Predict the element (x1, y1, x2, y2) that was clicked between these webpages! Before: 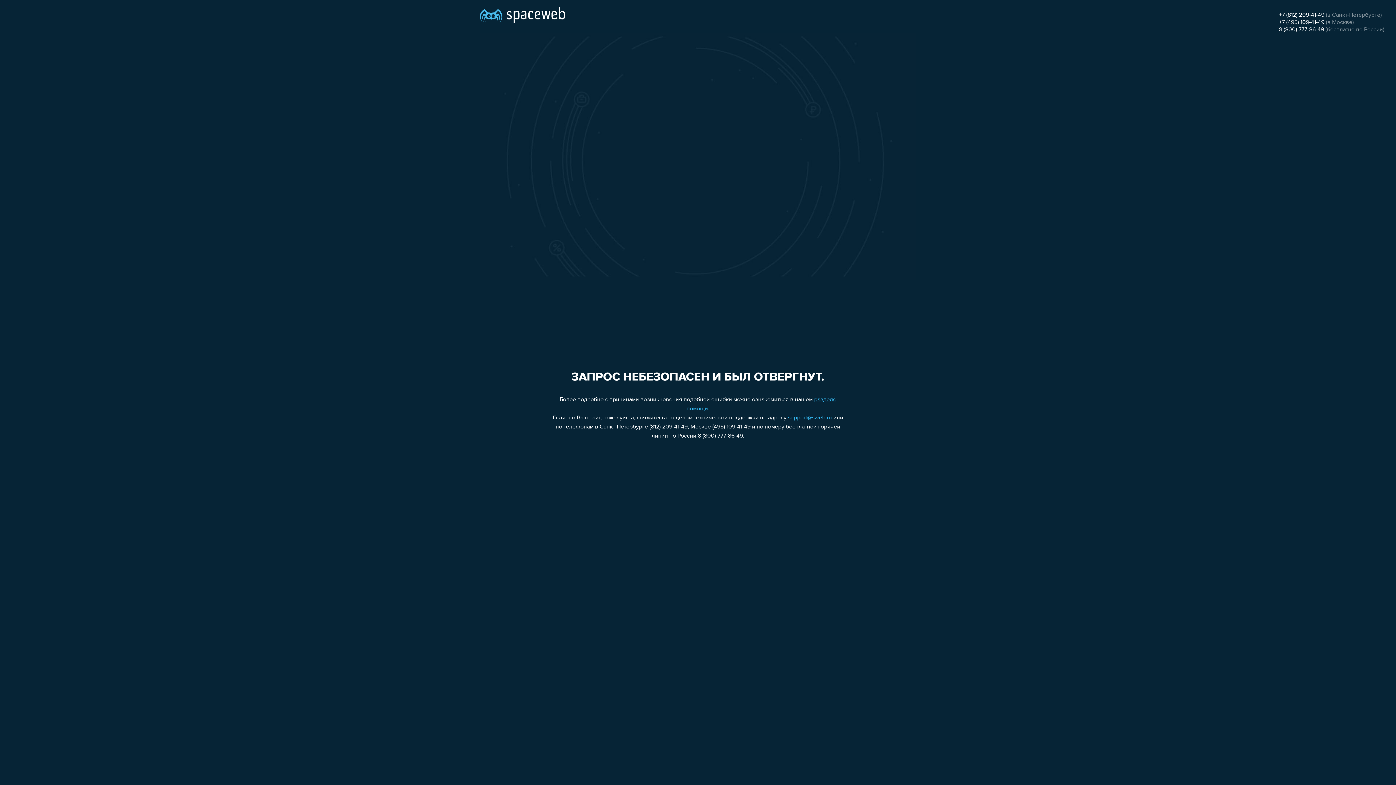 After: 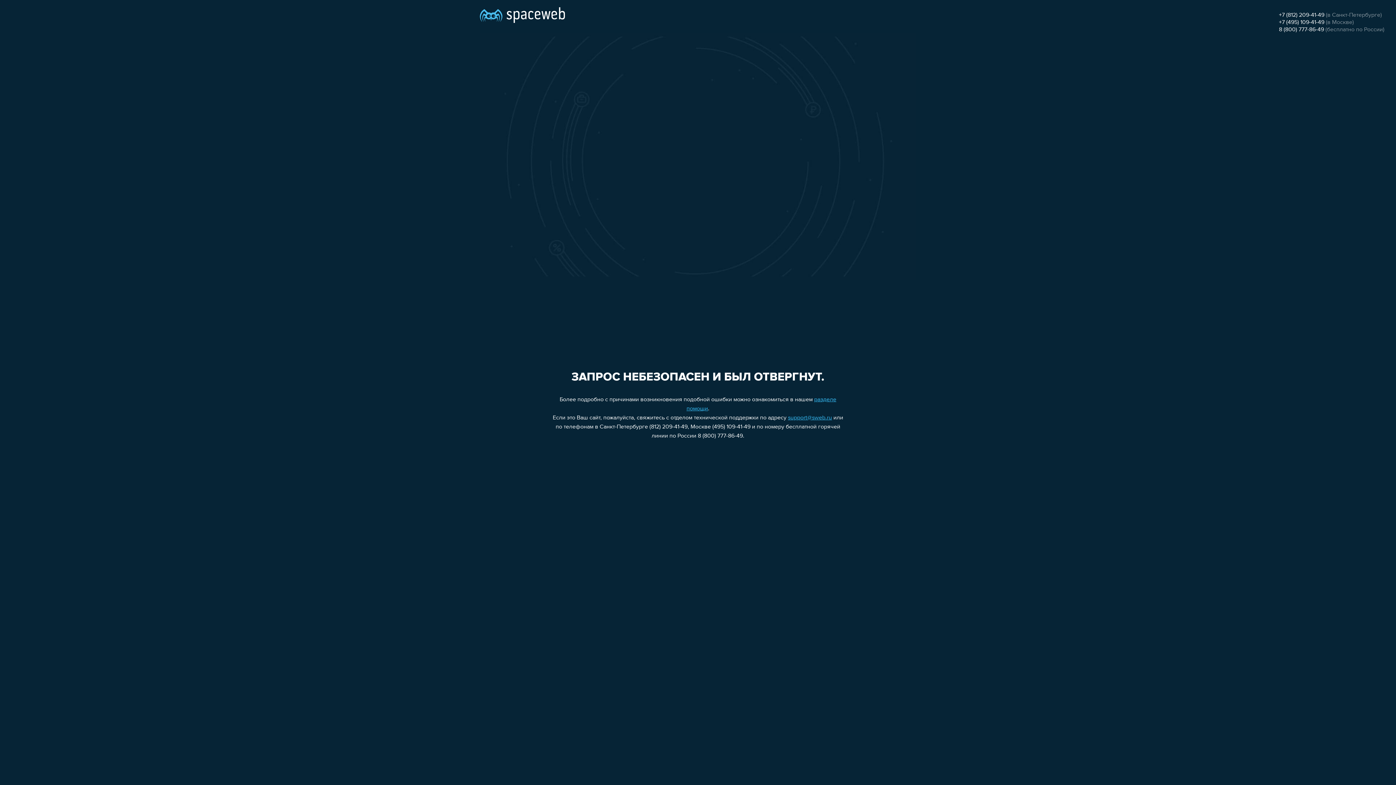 Action: label: support@sweb.ru bbox: (788, 415, 832, 421)